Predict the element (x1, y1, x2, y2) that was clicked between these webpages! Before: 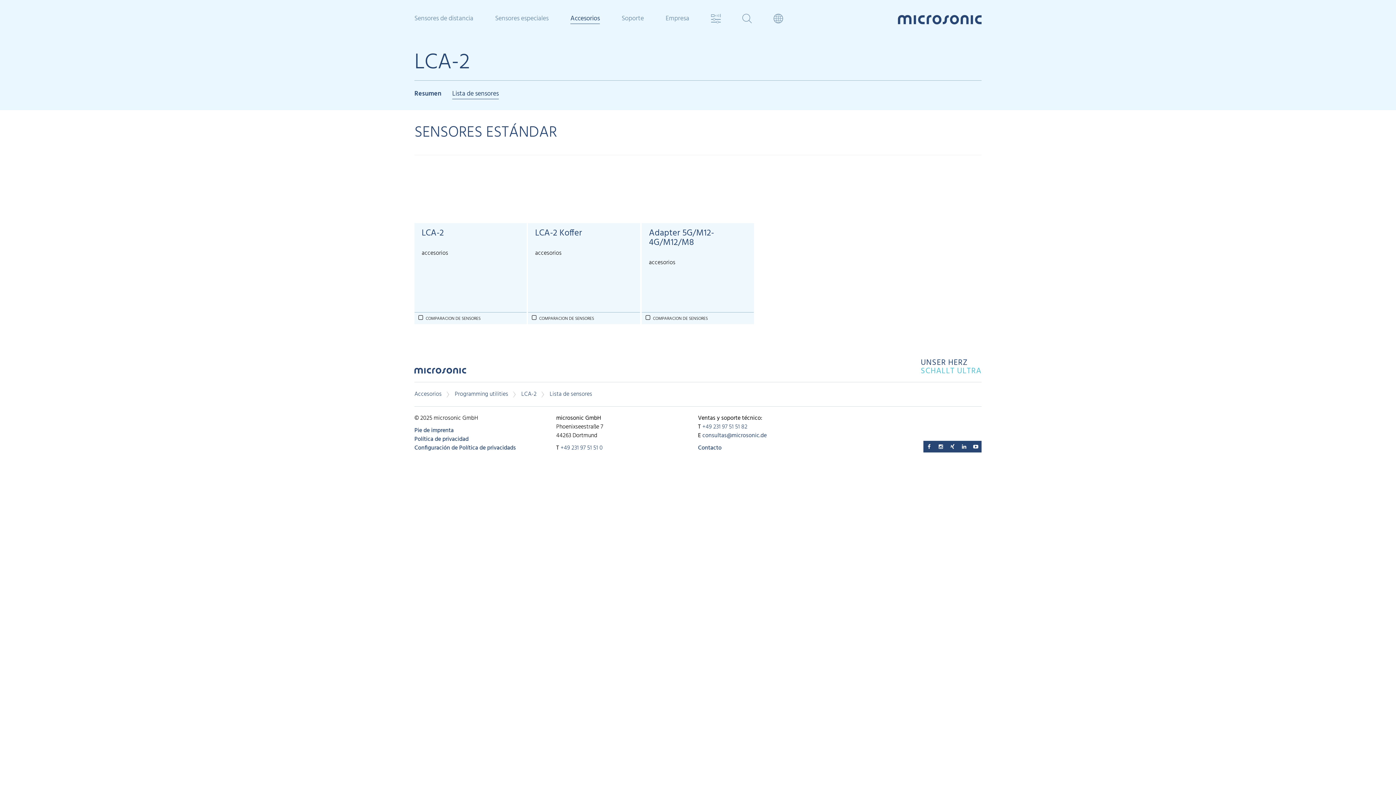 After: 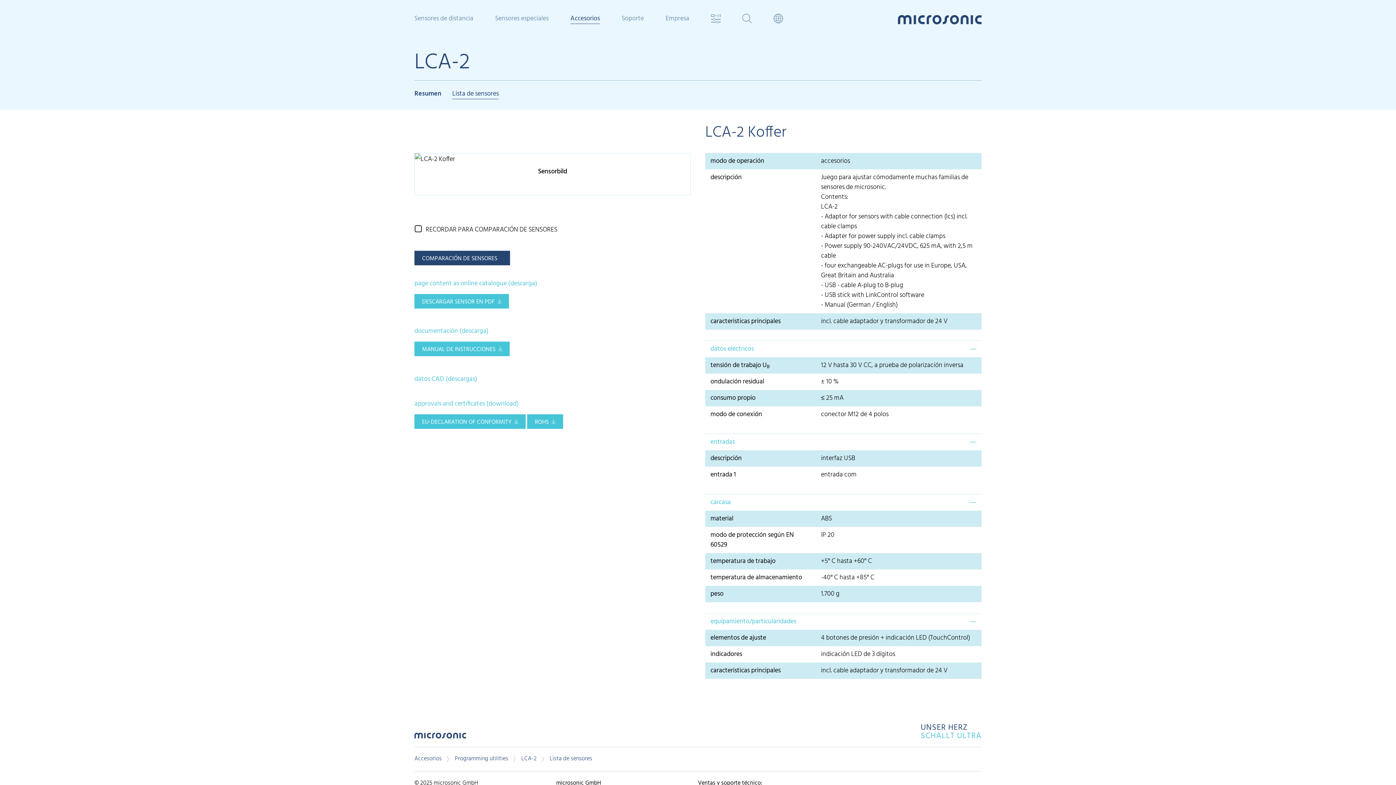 Action: bbox: (528, 165, 640, 312)